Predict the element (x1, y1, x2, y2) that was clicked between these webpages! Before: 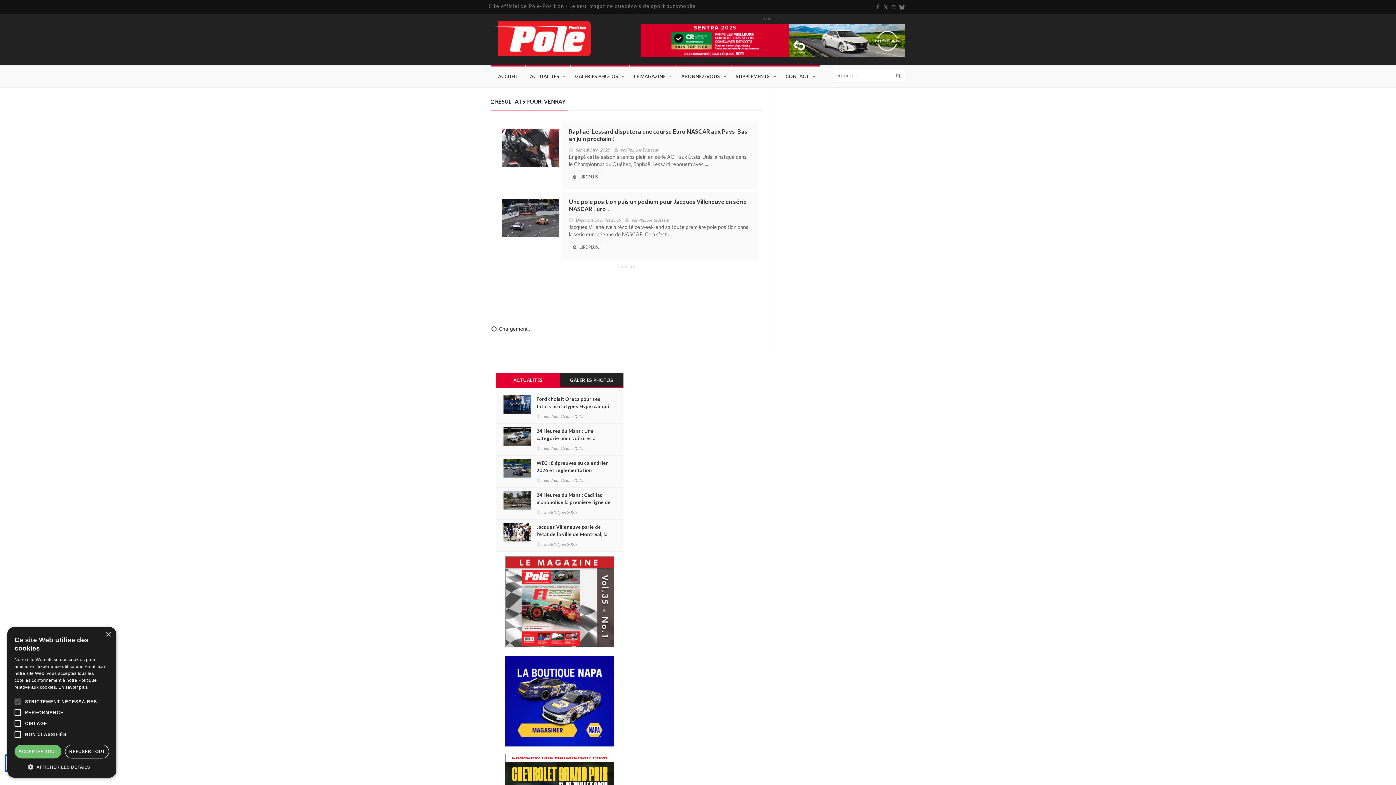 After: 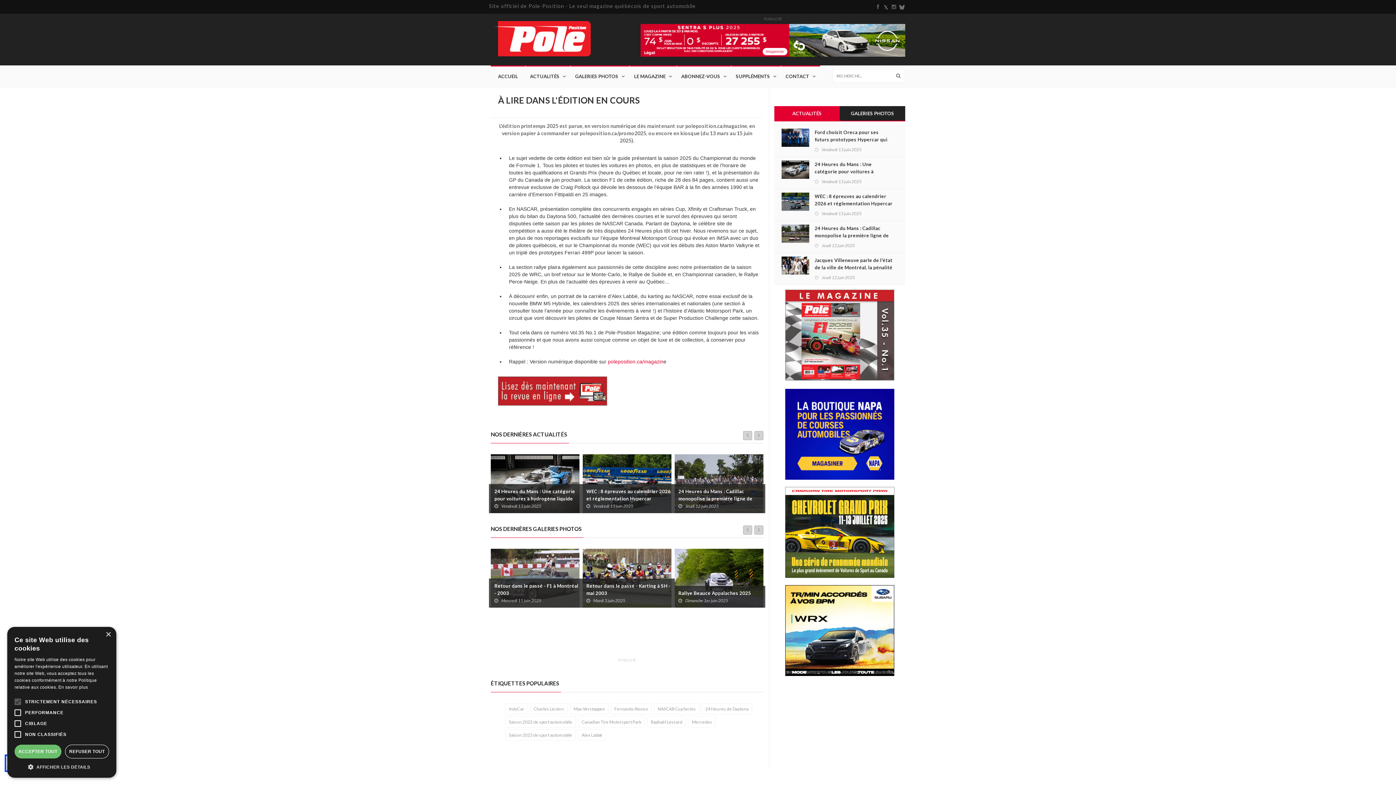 Action: bbox: (629, 65, 676, 87) label: LE MAGAZINE